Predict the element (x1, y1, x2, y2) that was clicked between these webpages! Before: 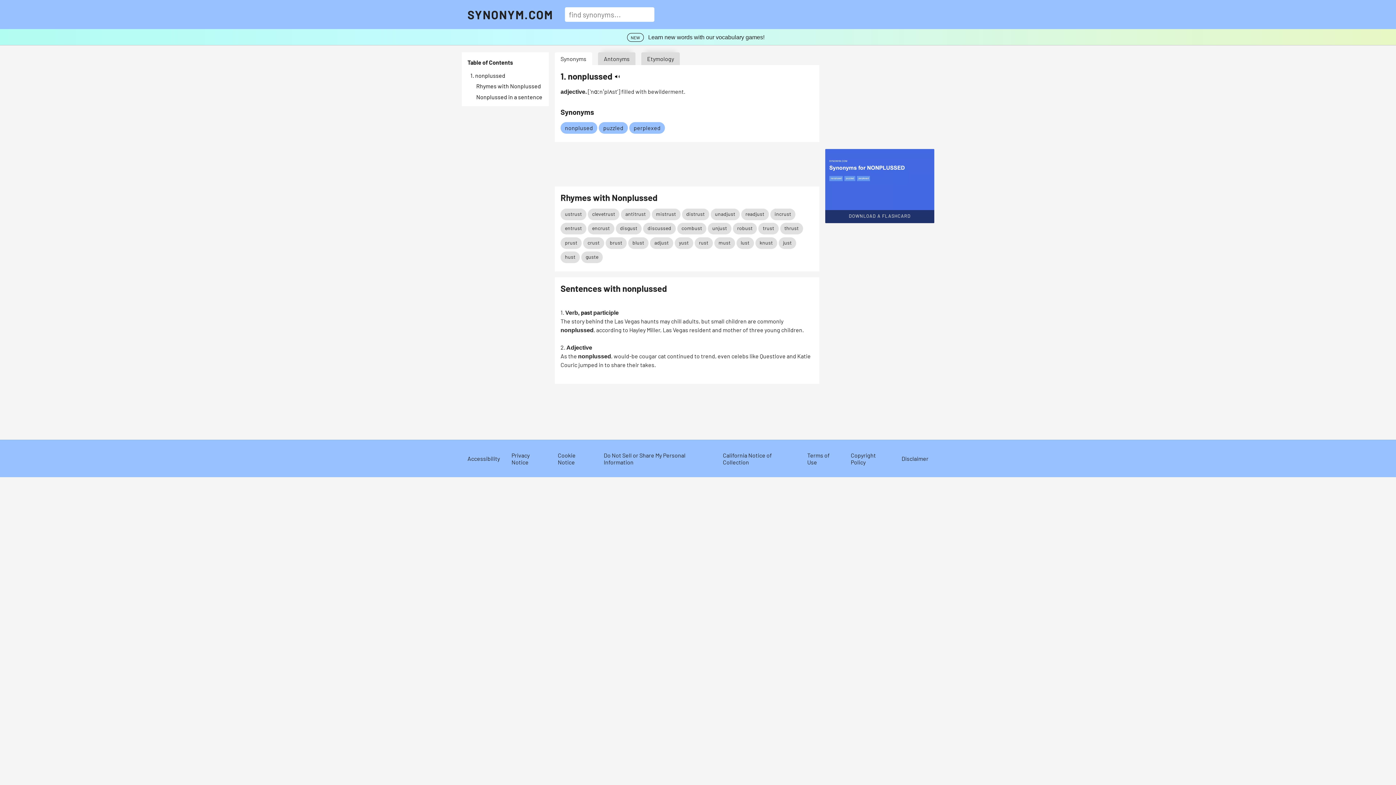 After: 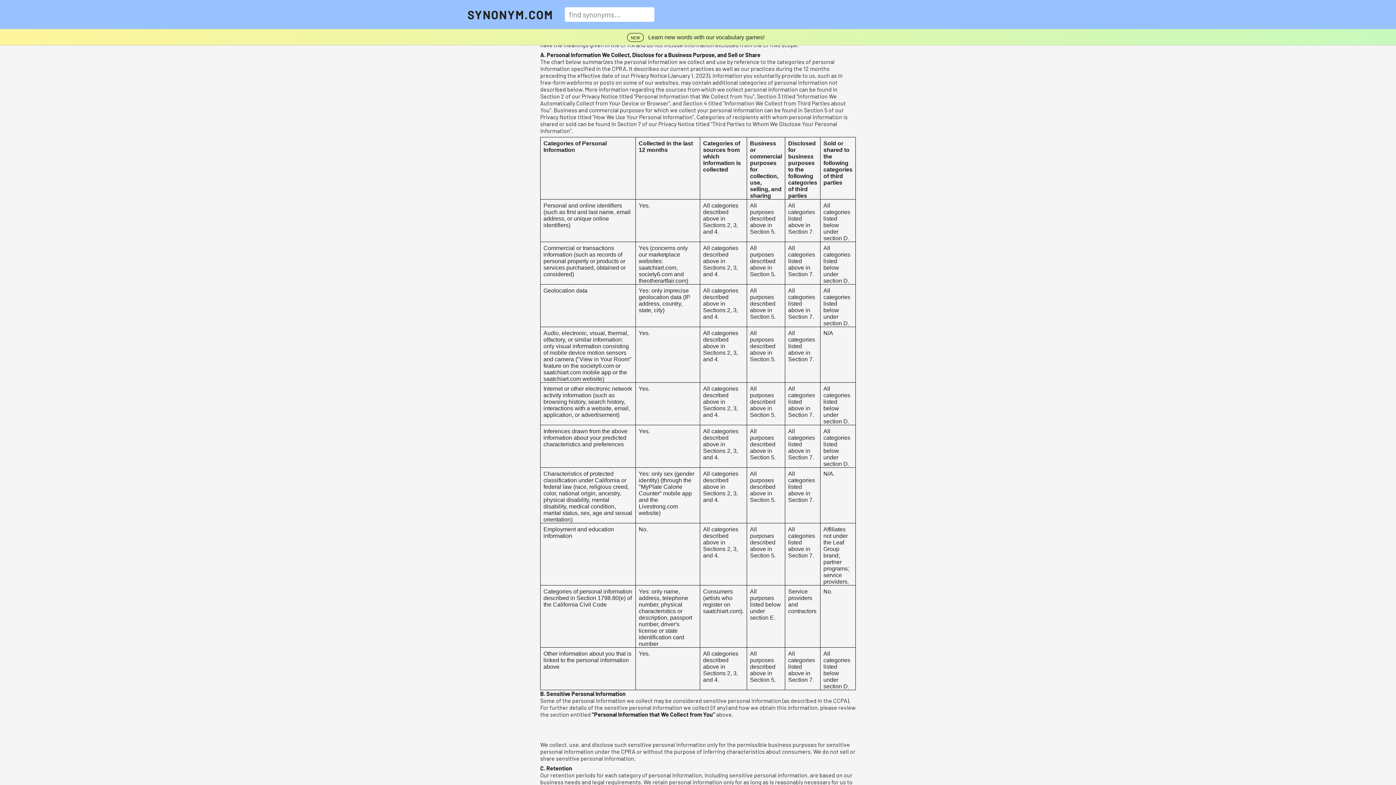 Action: bbox: (723, 451, 772, 465) label: California Notice of Collection